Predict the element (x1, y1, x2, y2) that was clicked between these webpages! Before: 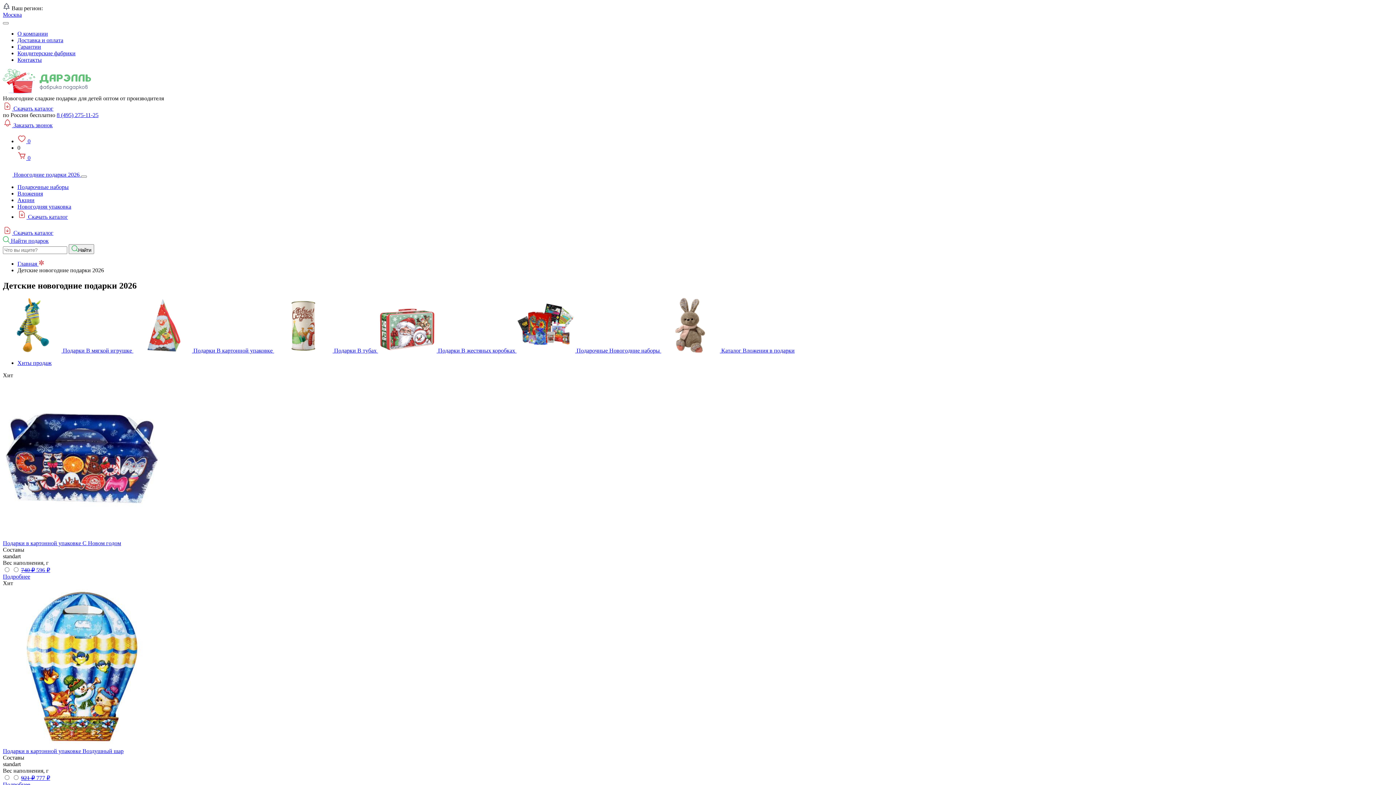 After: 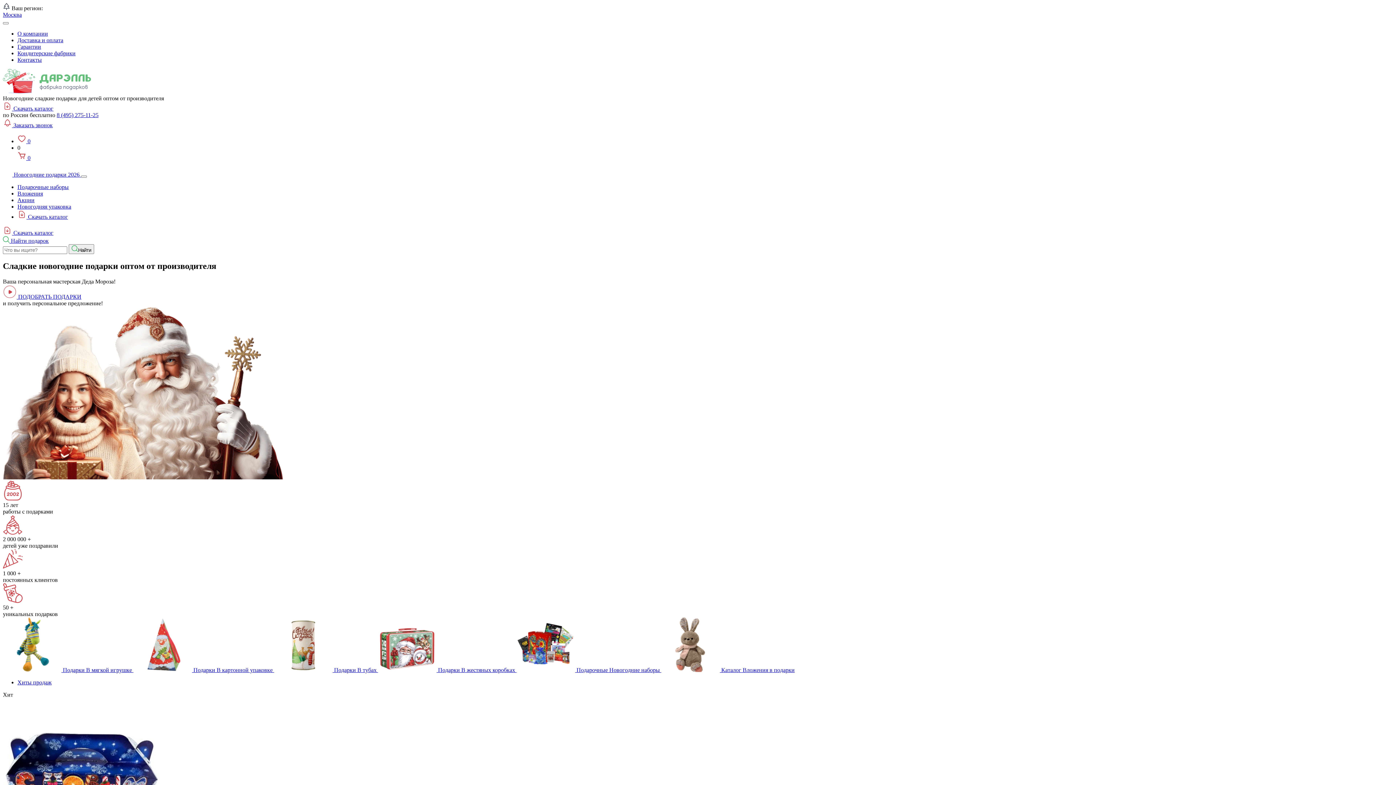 Action: bbox: (2, 88, 92, 94)